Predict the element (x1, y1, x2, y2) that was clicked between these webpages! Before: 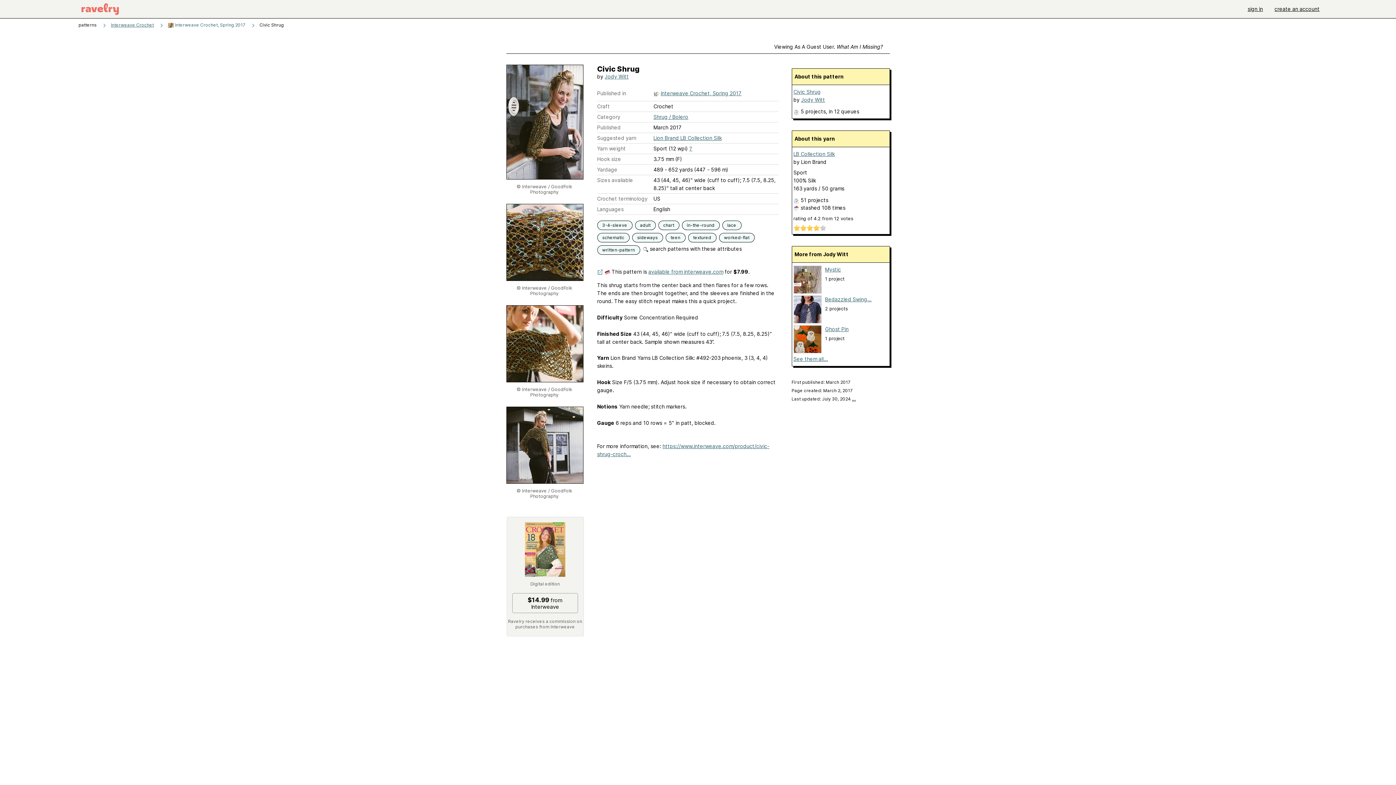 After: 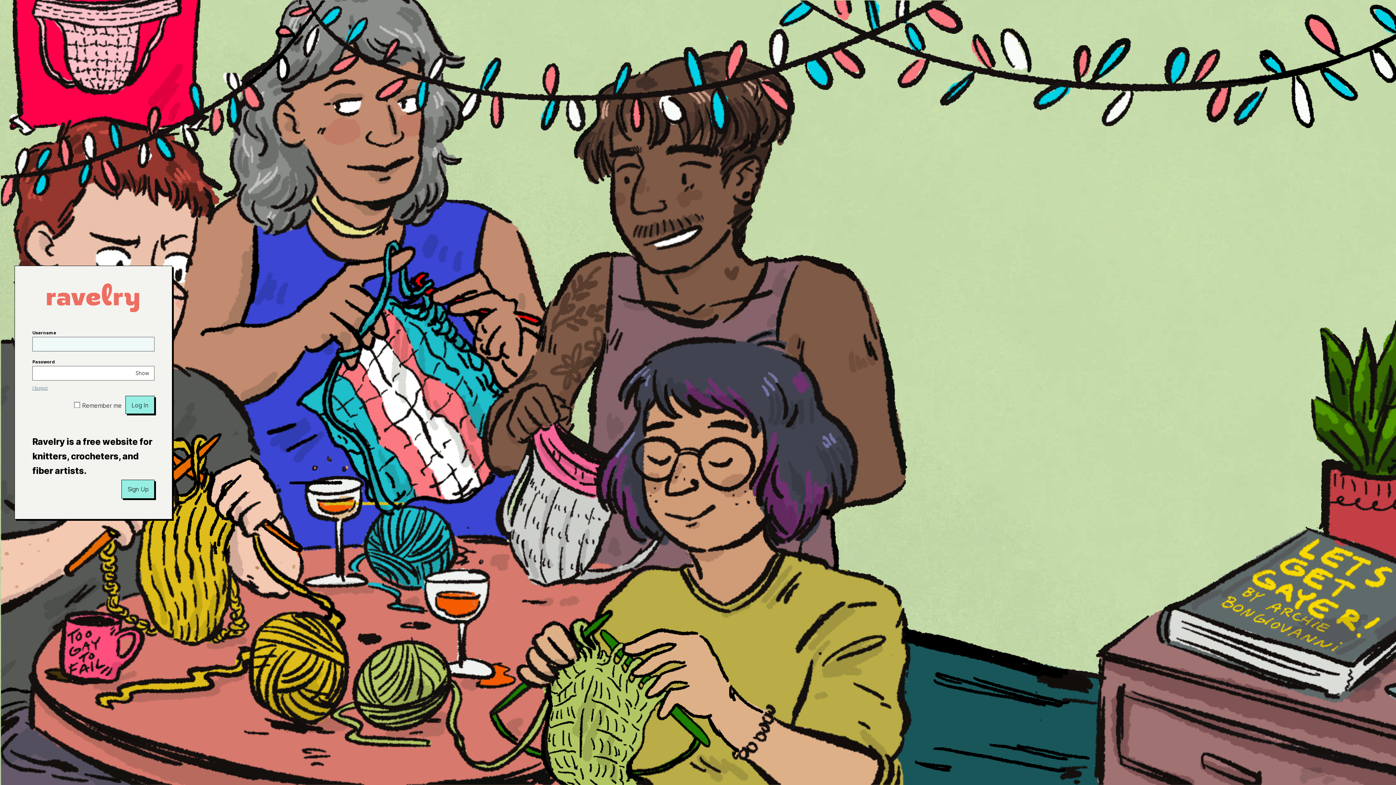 Action: label: schematic bbox: (600, 233, 626, 241)